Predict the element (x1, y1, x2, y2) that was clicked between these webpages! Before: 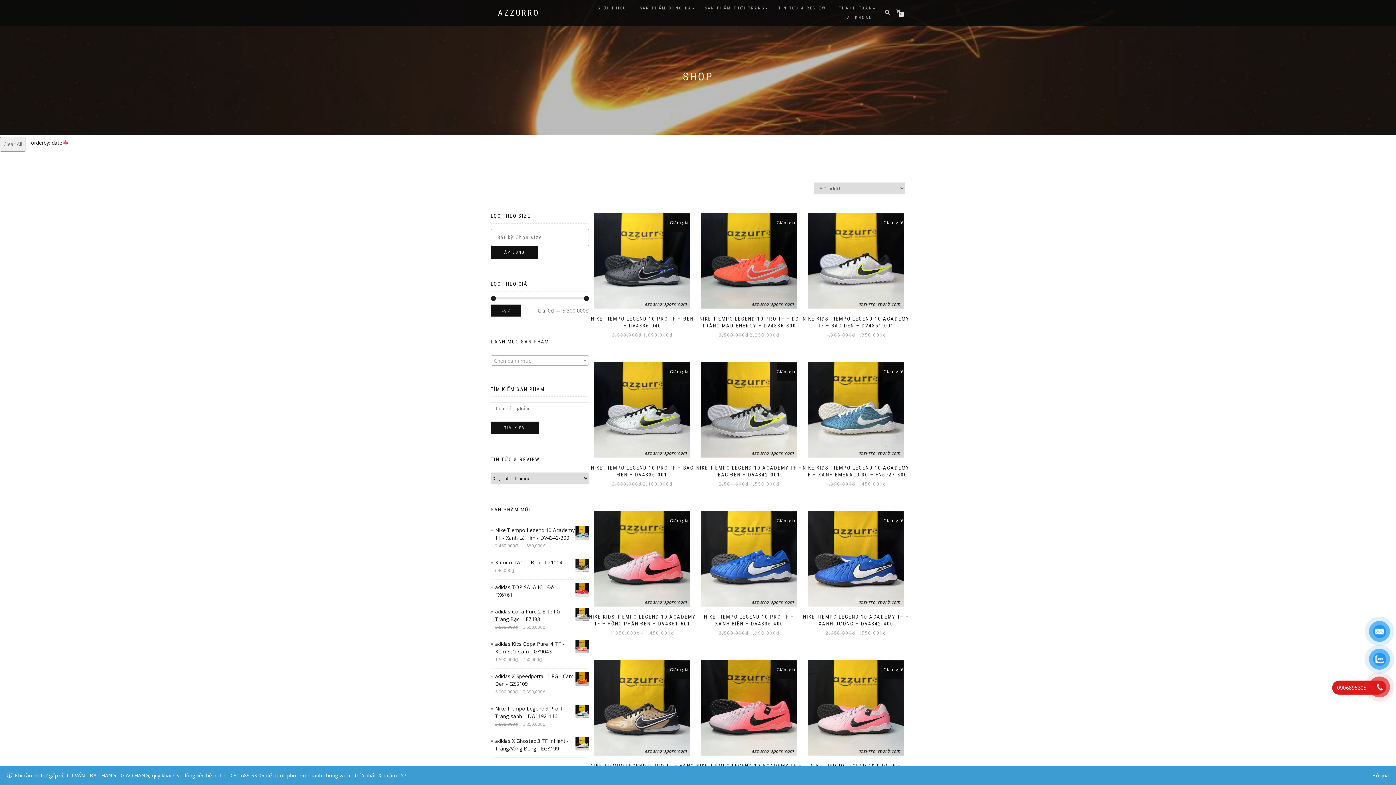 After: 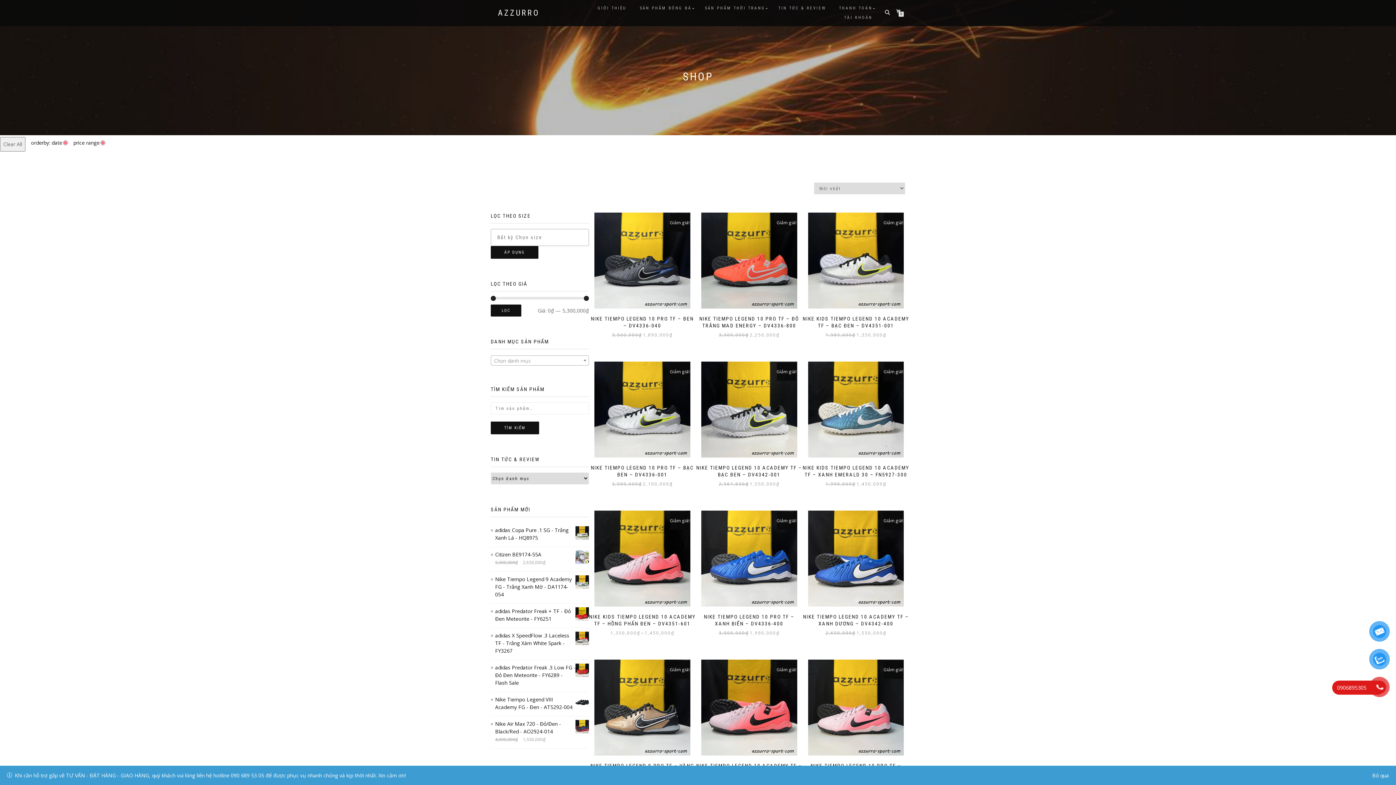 Action: label: LỌC bbox: (490, 304, 521, 316)